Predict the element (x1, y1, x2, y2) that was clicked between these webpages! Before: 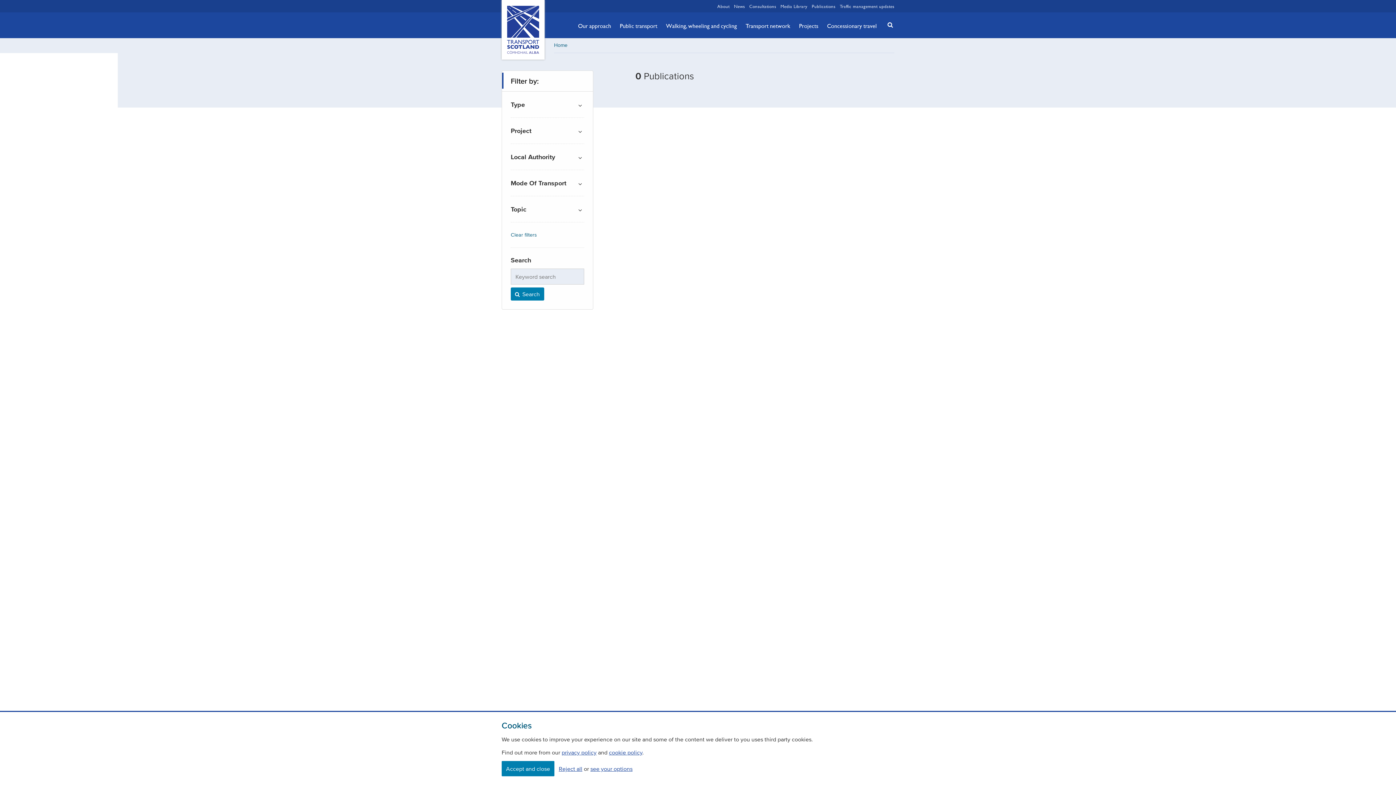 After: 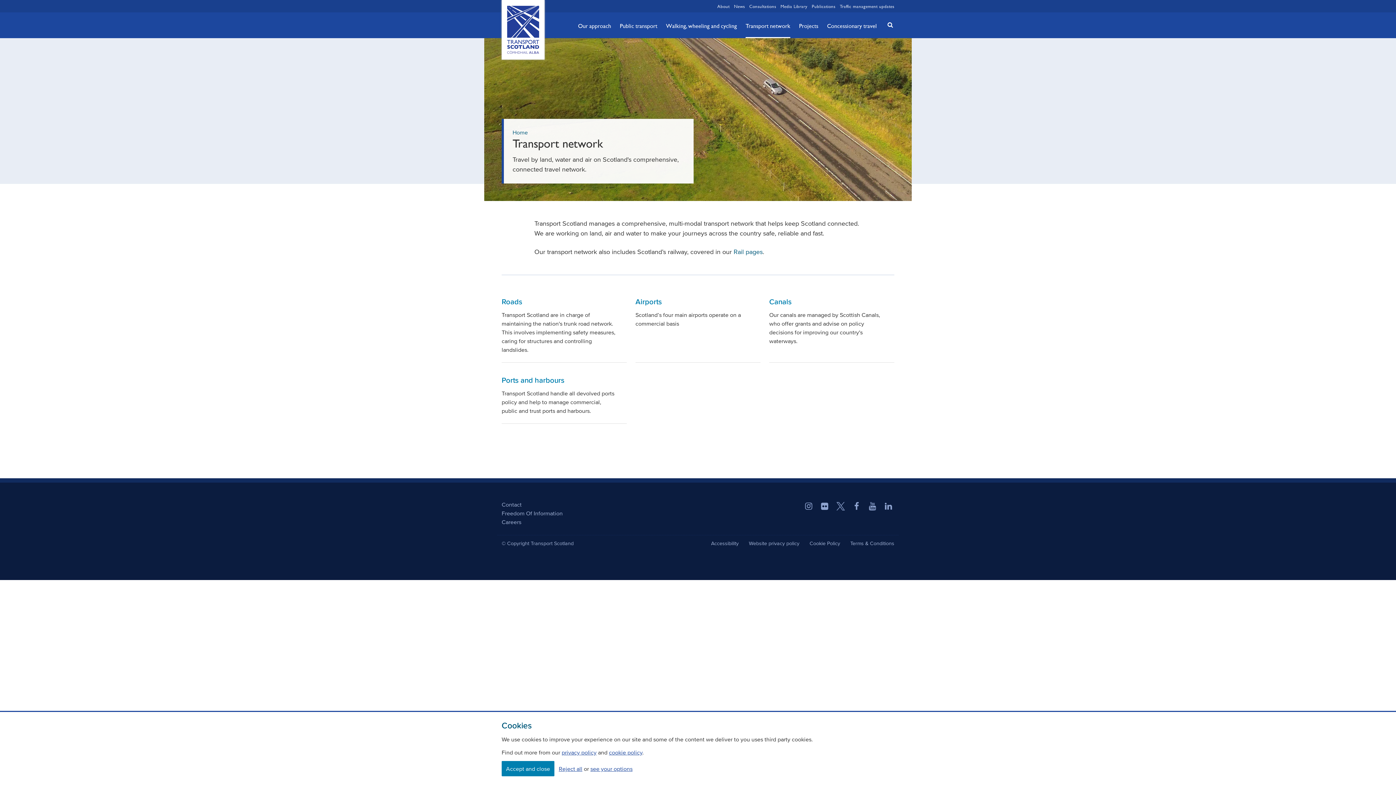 Action: bbox: (745, 13, 790, 38) label: Transport network